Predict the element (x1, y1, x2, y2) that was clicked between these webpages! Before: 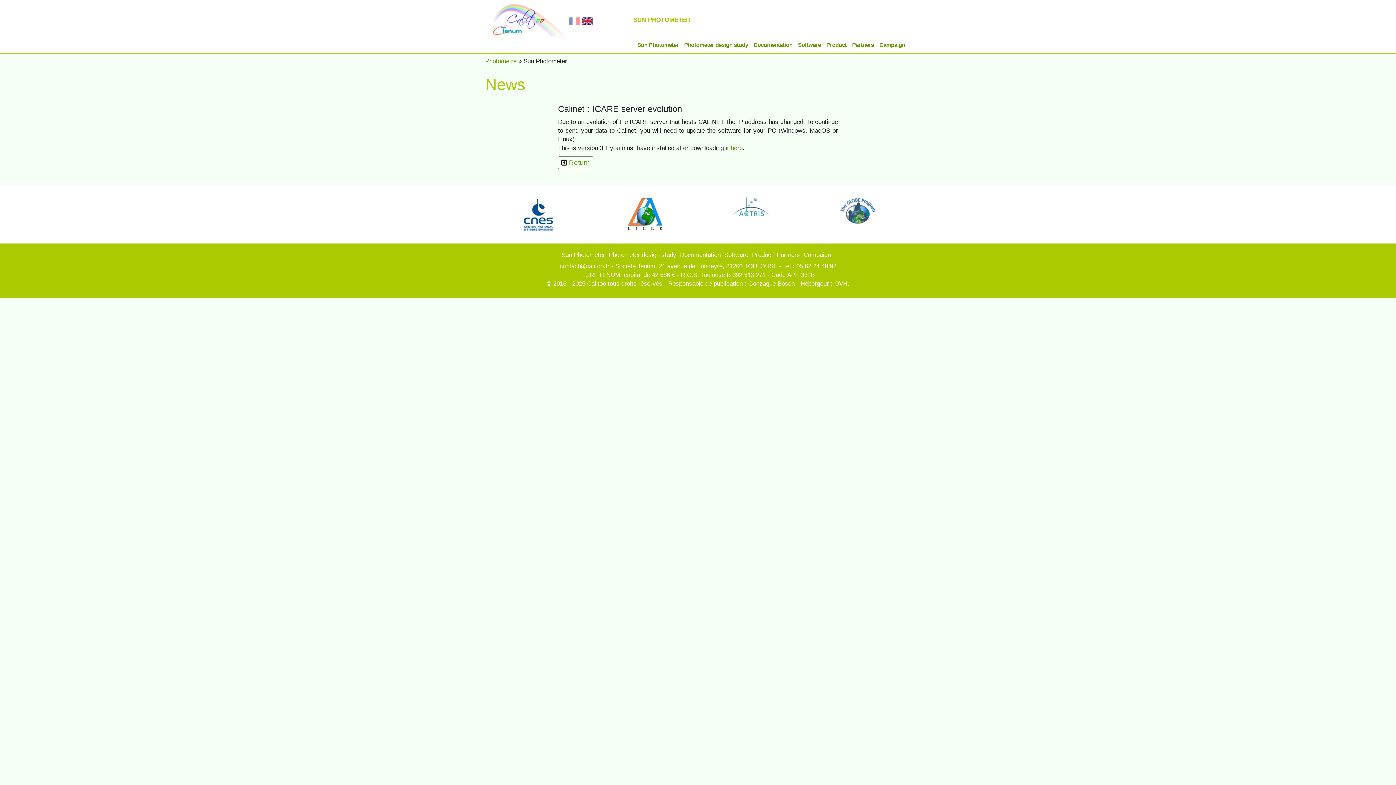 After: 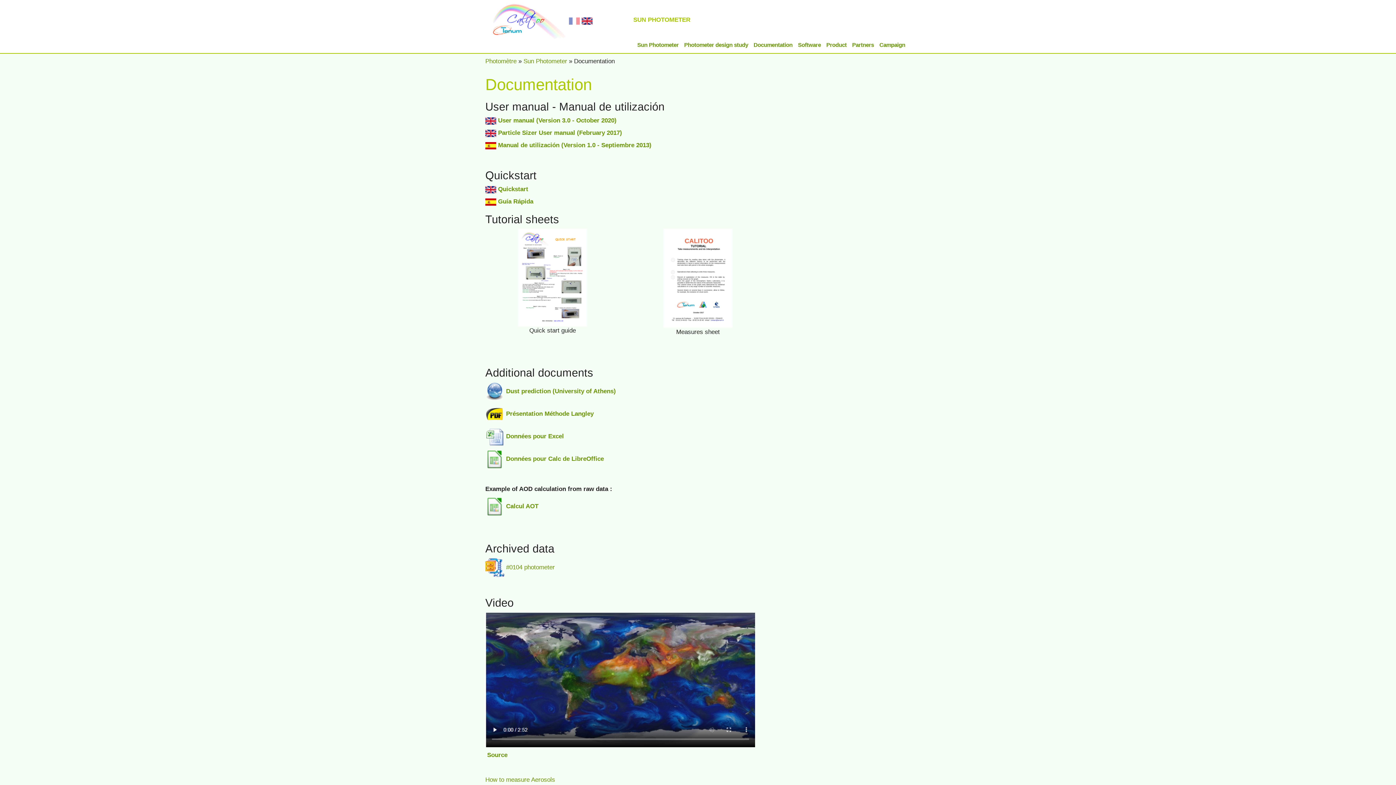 Action: label: Documentation bbox: (753, 39, 798, 50)